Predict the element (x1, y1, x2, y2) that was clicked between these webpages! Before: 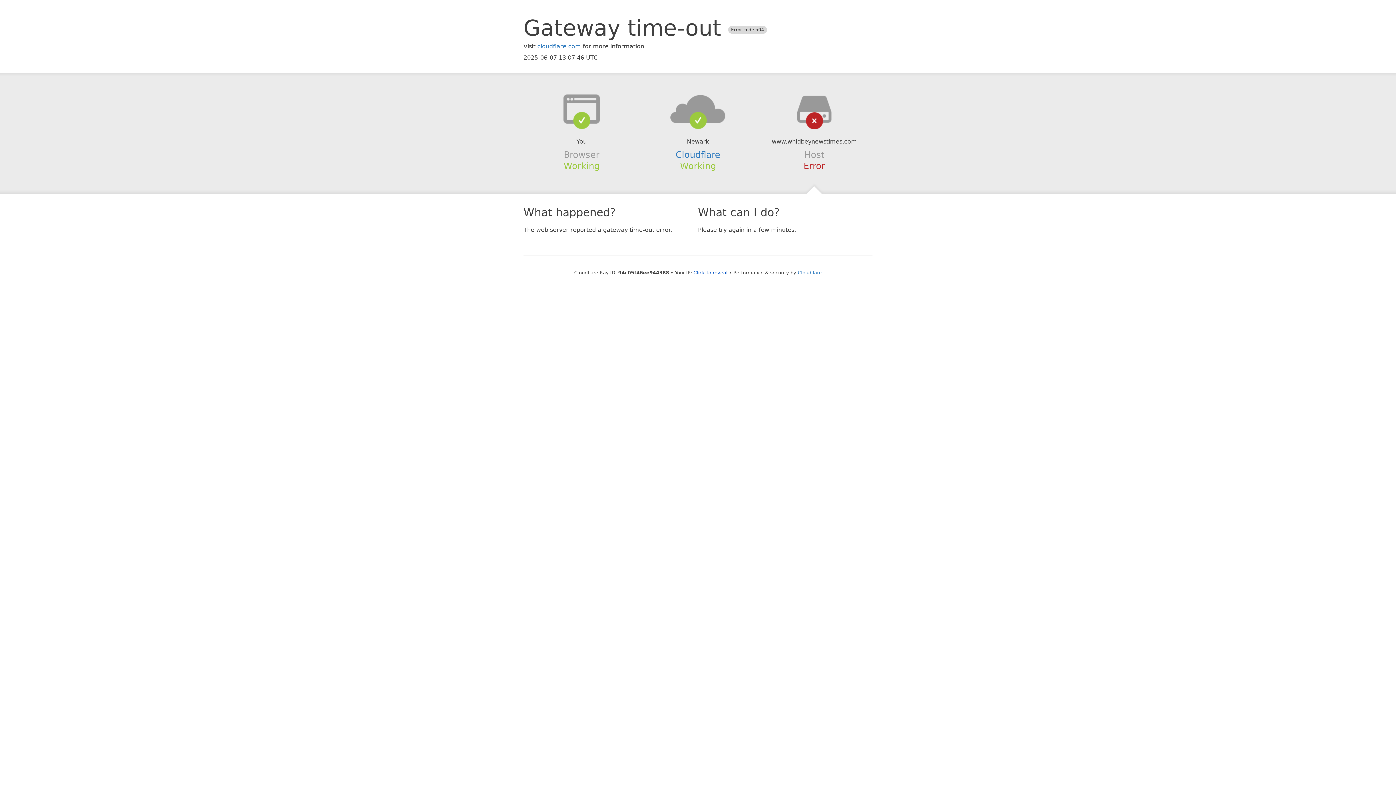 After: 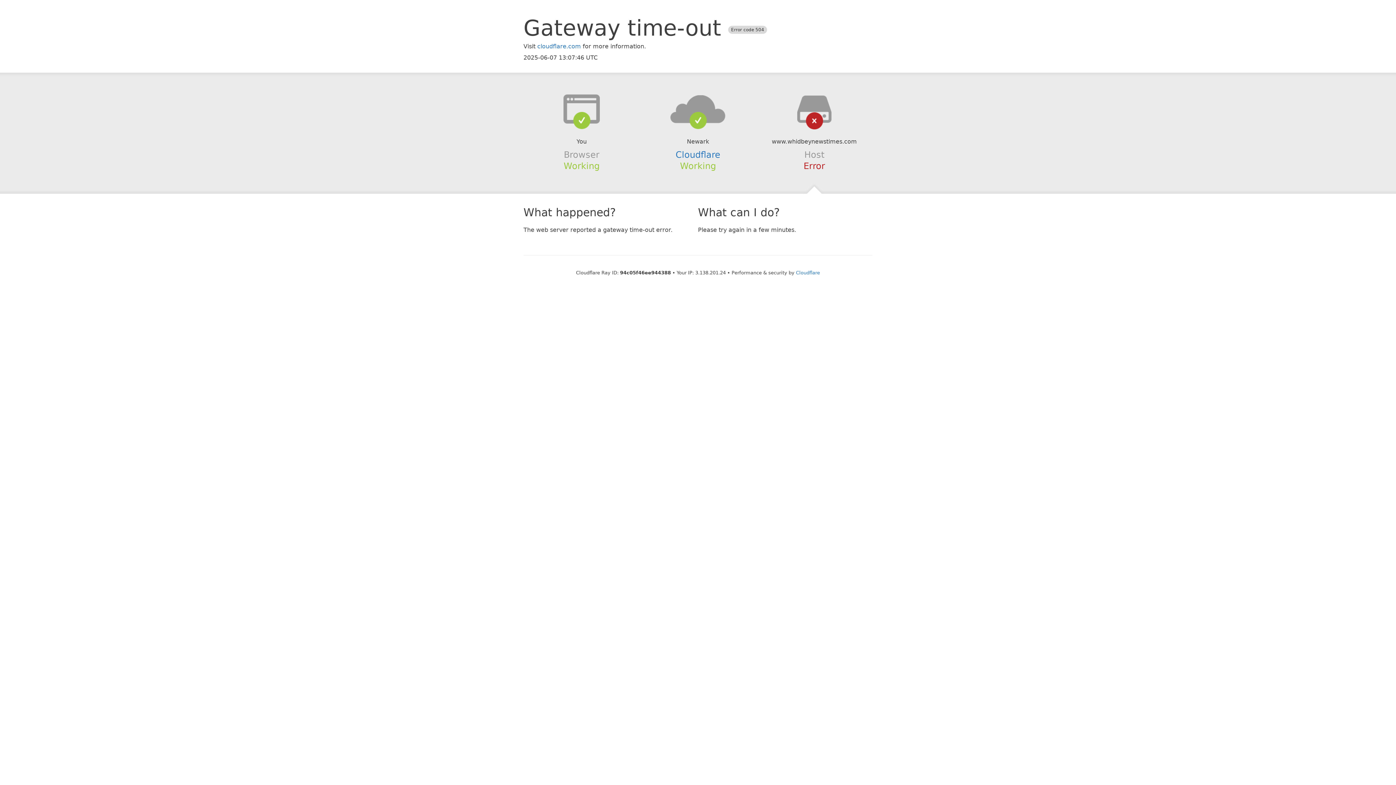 Action: label: Click to reveal bbox: (693, 270, 727, 275)